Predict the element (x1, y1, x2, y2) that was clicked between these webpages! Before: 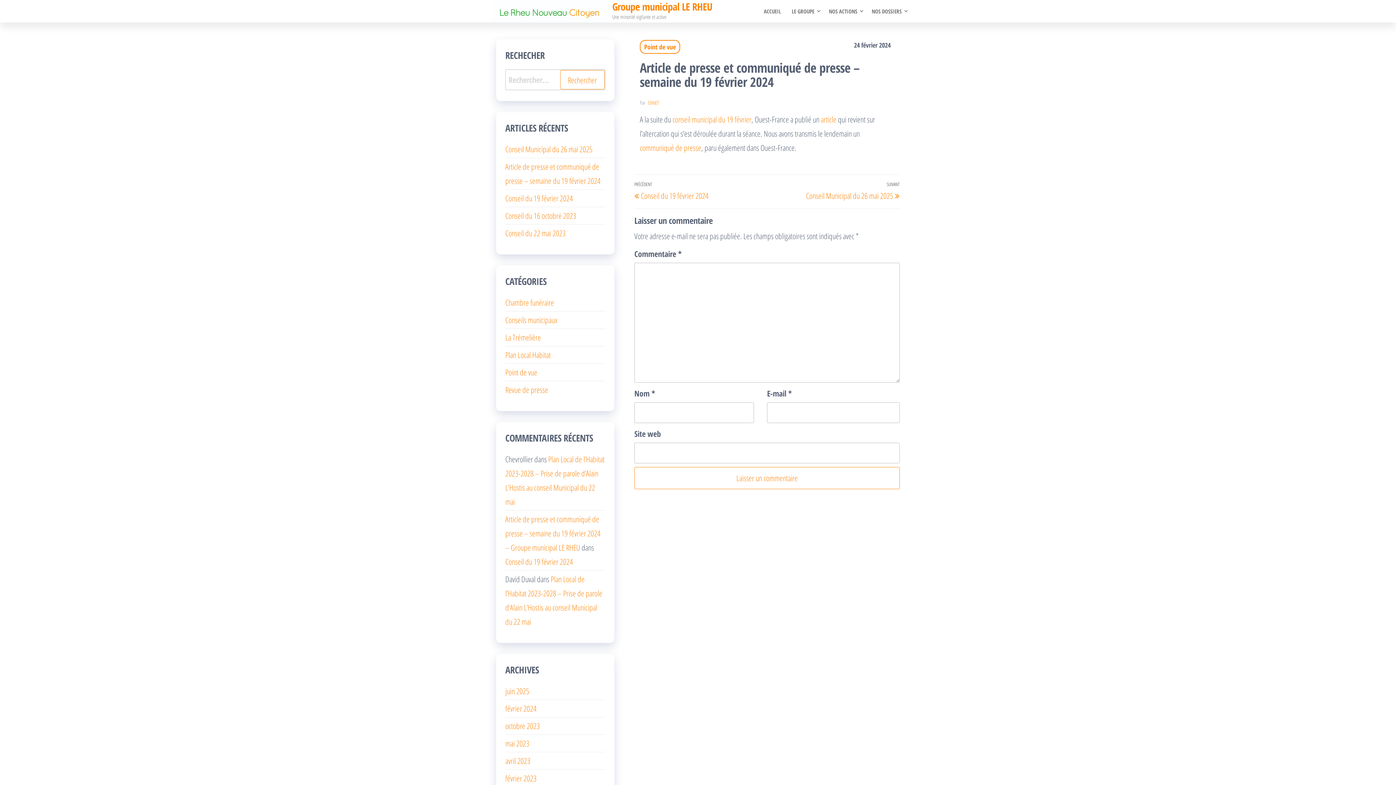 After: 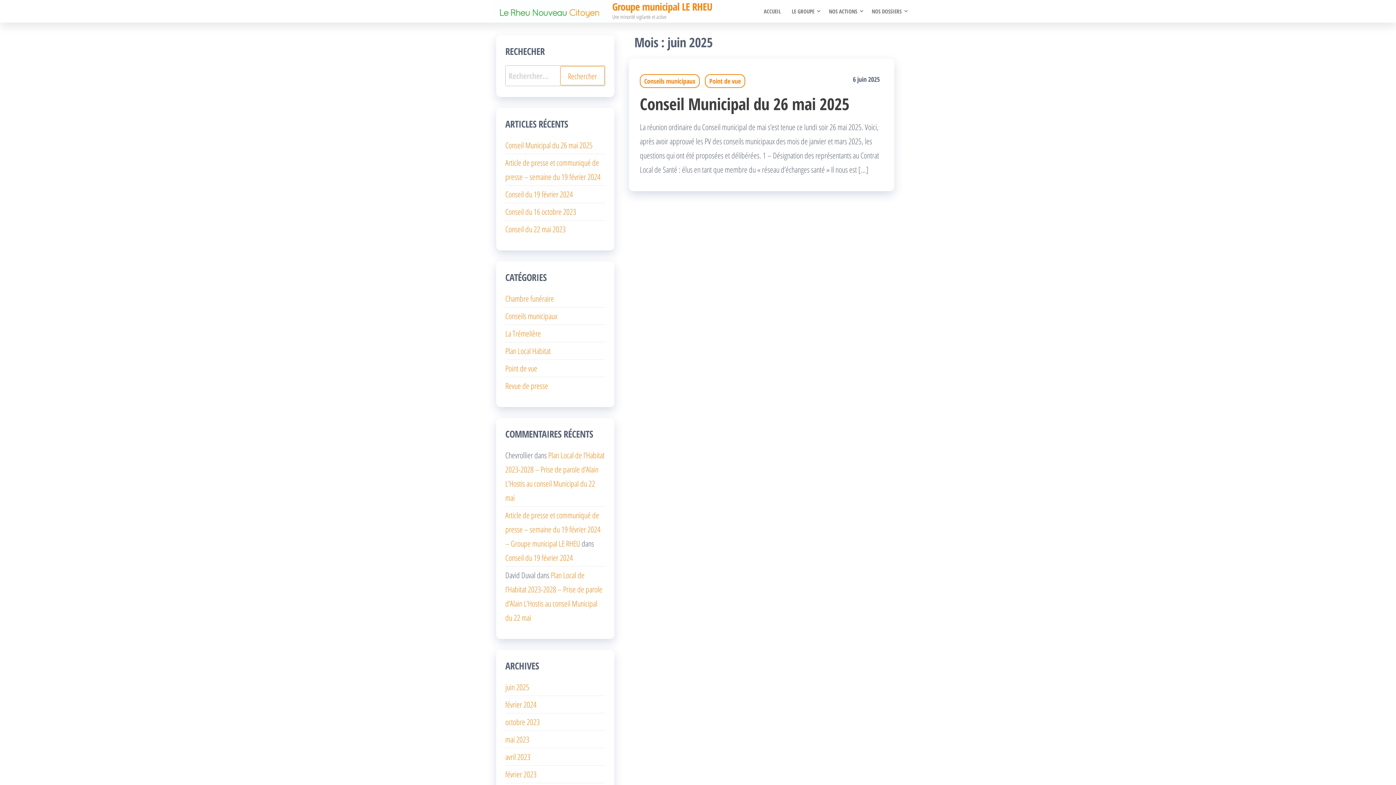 Action: bbox: (505, 685, 529, 696) label: juin 2025